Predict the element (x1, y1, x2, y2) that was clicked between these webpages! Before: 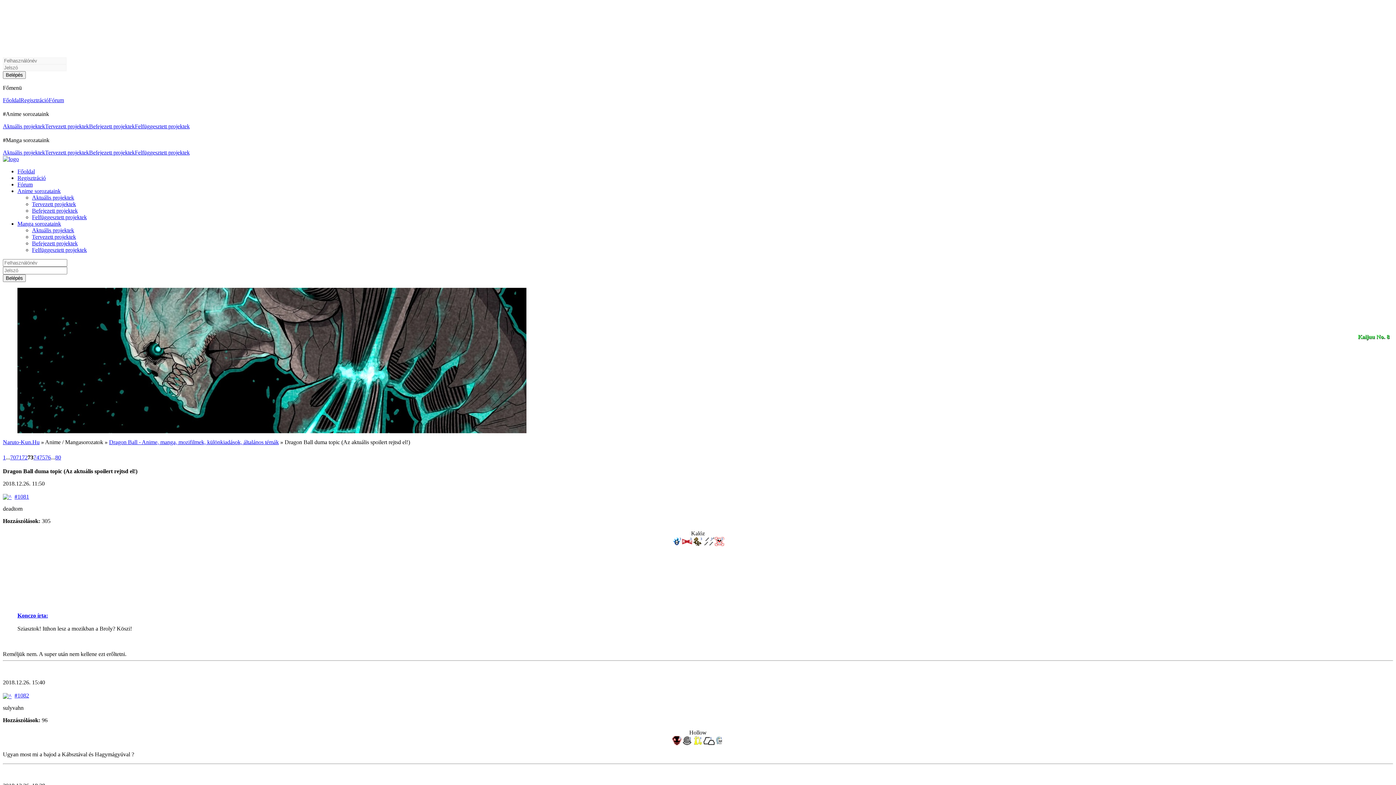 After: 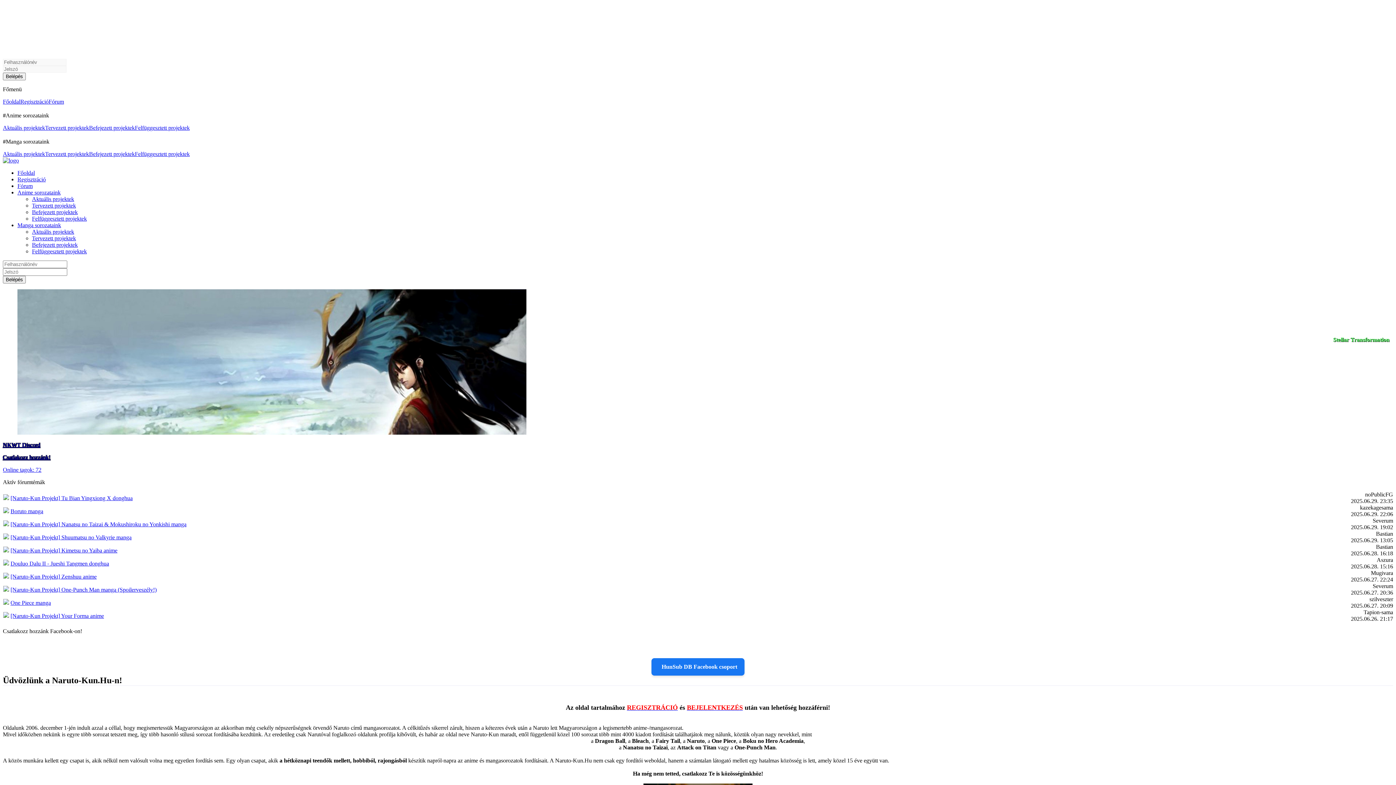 Action: bbox: (2, 156, 18, 162)